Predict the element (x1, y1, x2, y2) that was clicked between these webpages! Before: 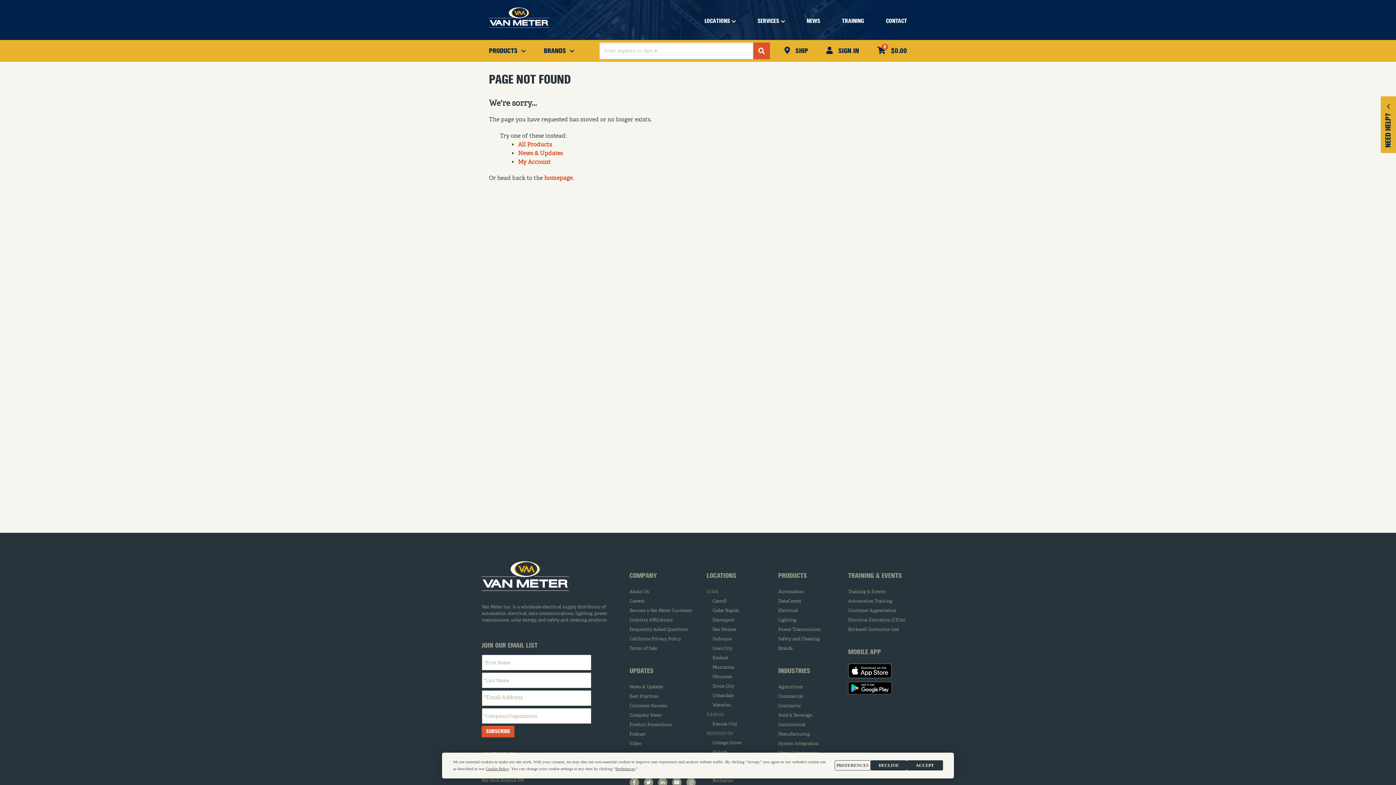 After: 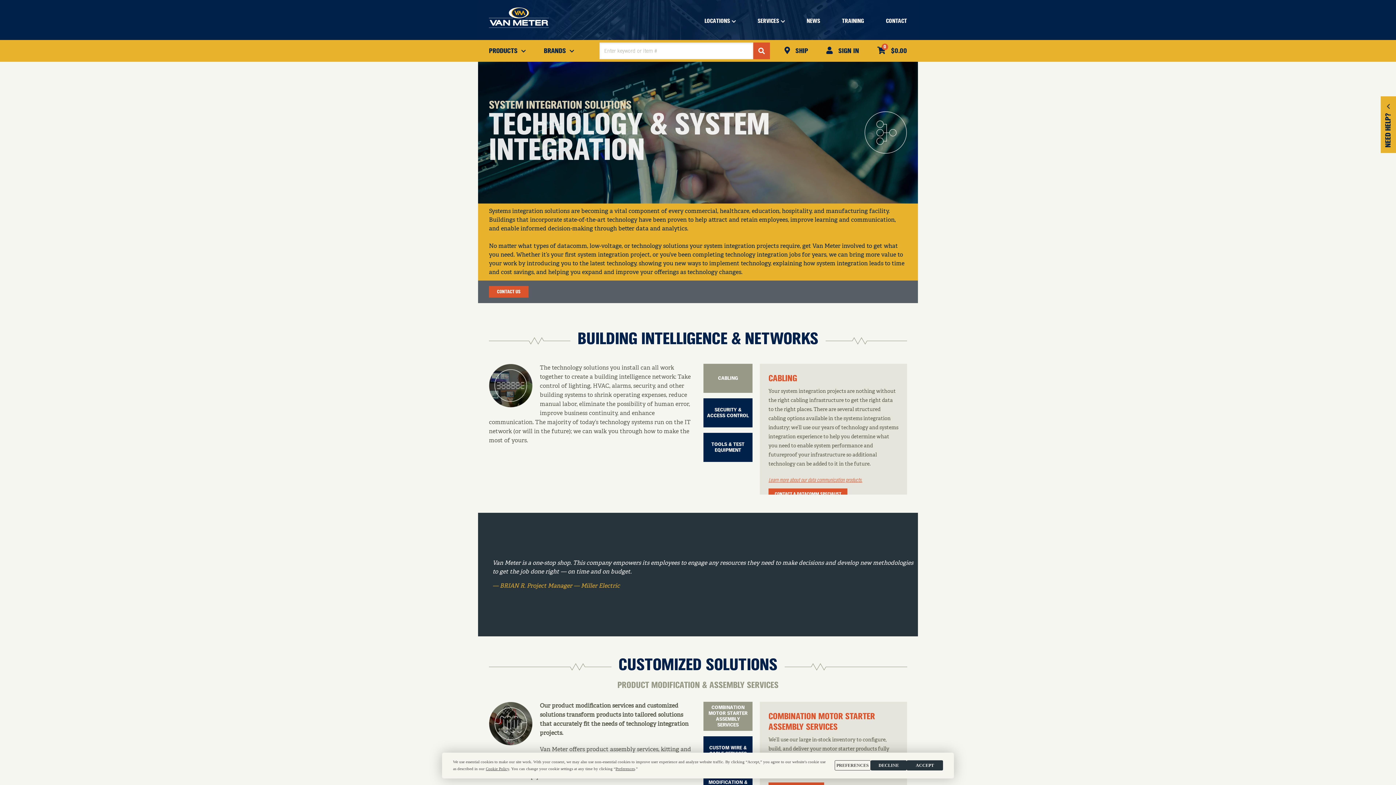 Action: label: System Integration bbox: (778, 742, 818, 746)